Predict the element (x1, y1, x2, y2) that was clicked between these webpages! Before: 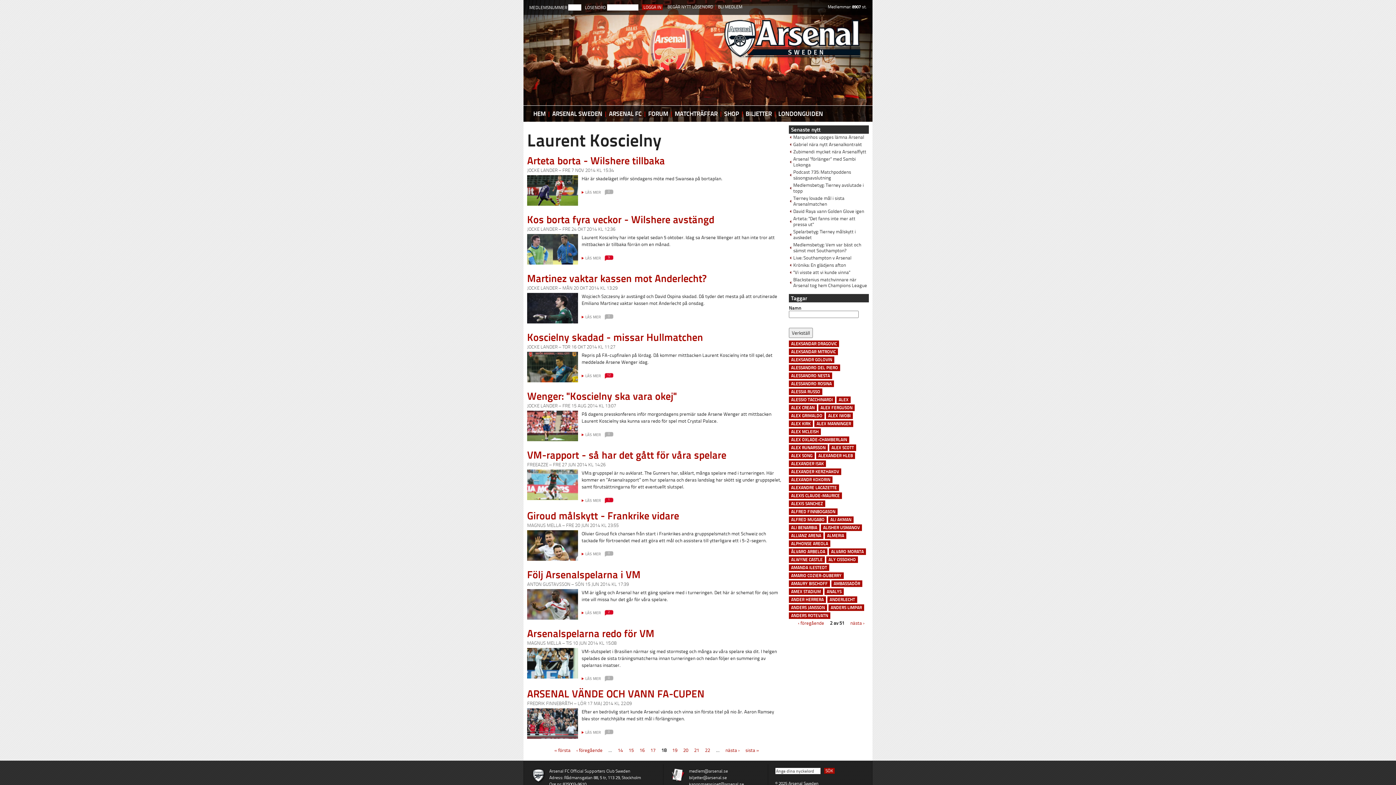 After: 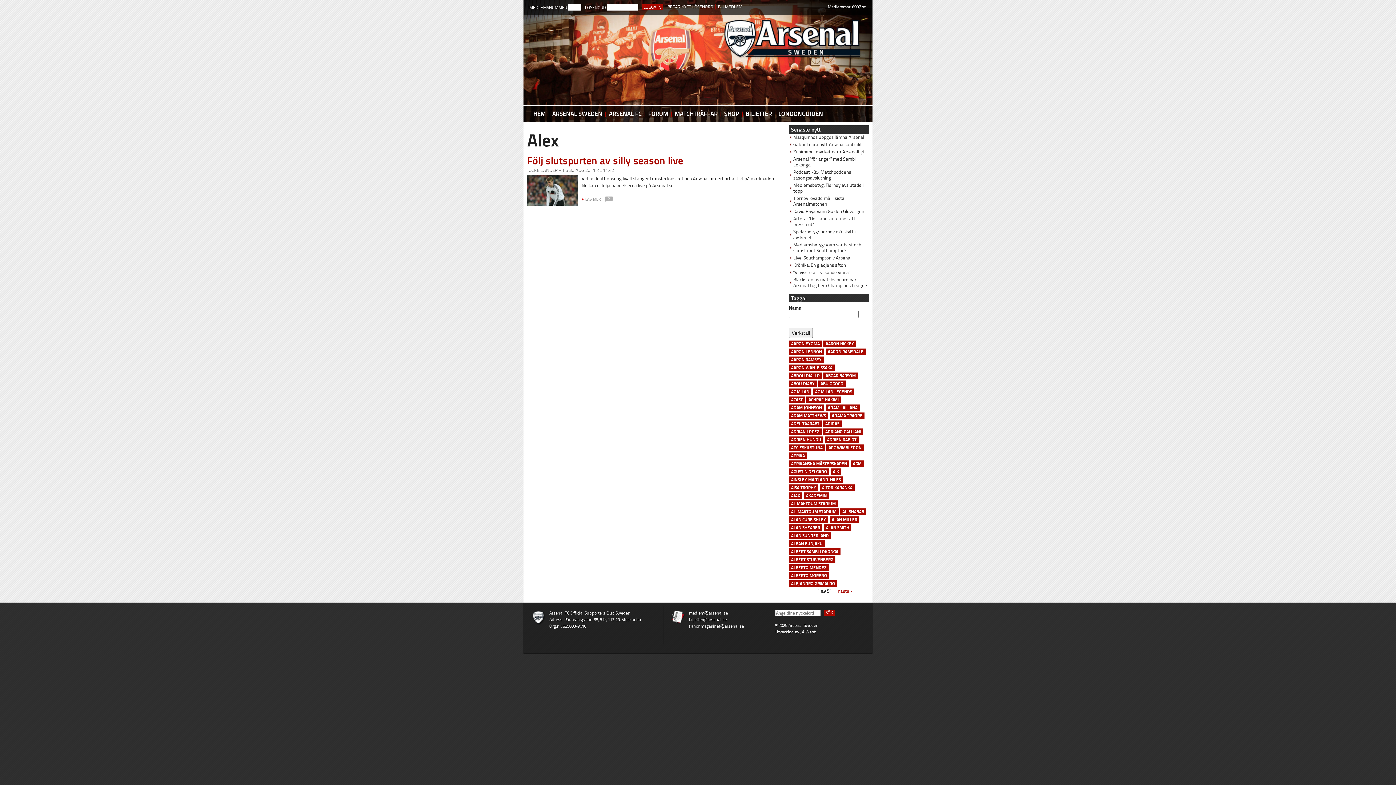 Action: bbox: (836, 396, 850, 403) label: ALEX